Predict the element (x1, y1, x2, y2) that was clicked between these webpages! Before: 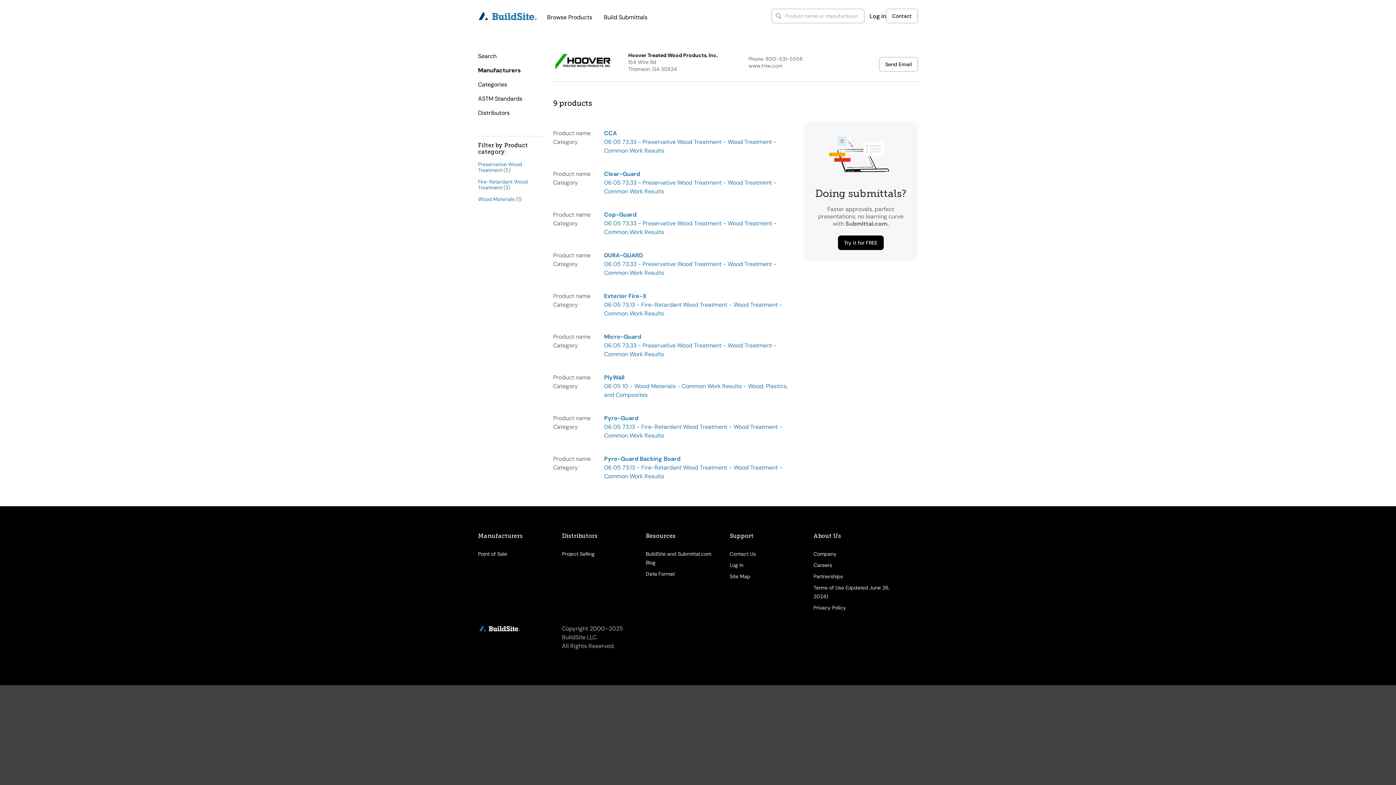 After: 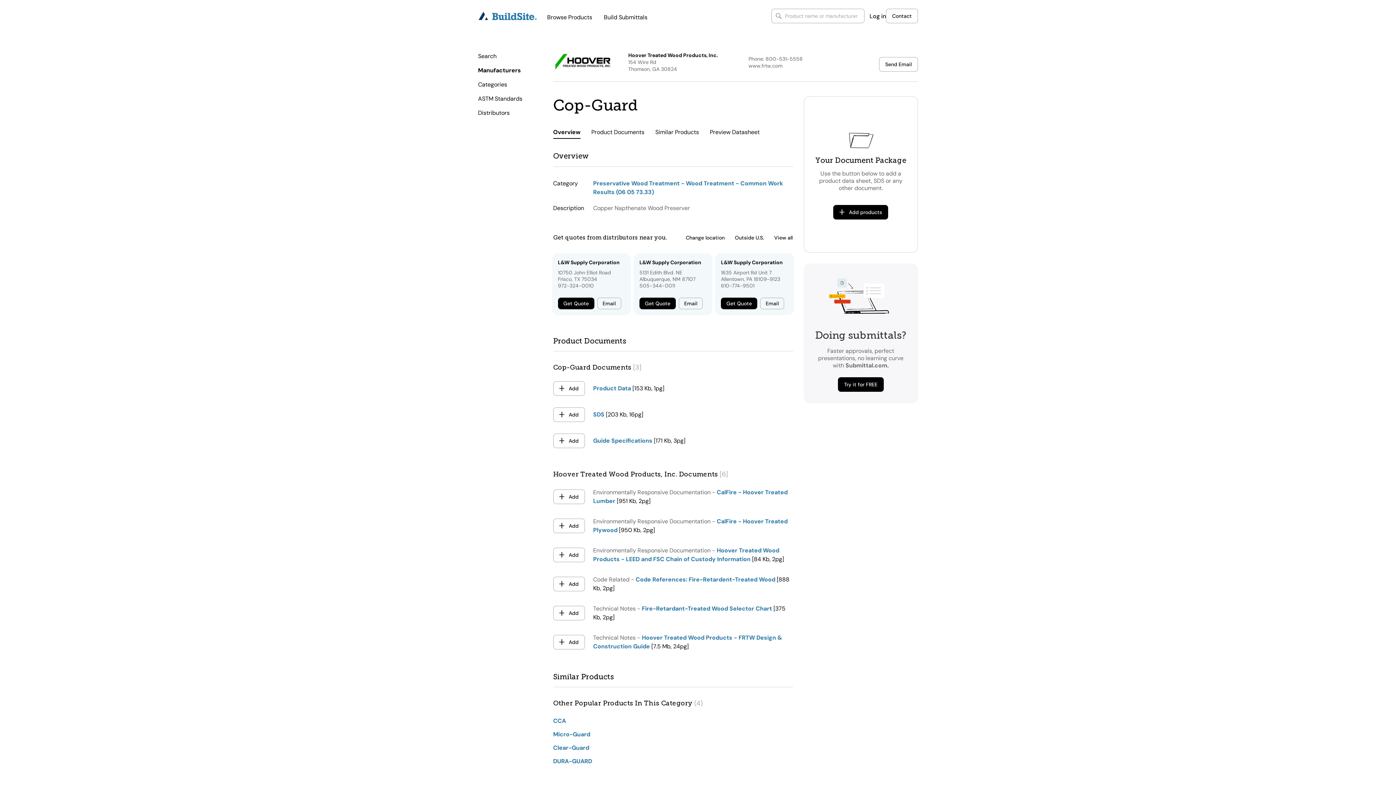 Action: label: Cop-Guard bbox: (604, 210, 636, 218)